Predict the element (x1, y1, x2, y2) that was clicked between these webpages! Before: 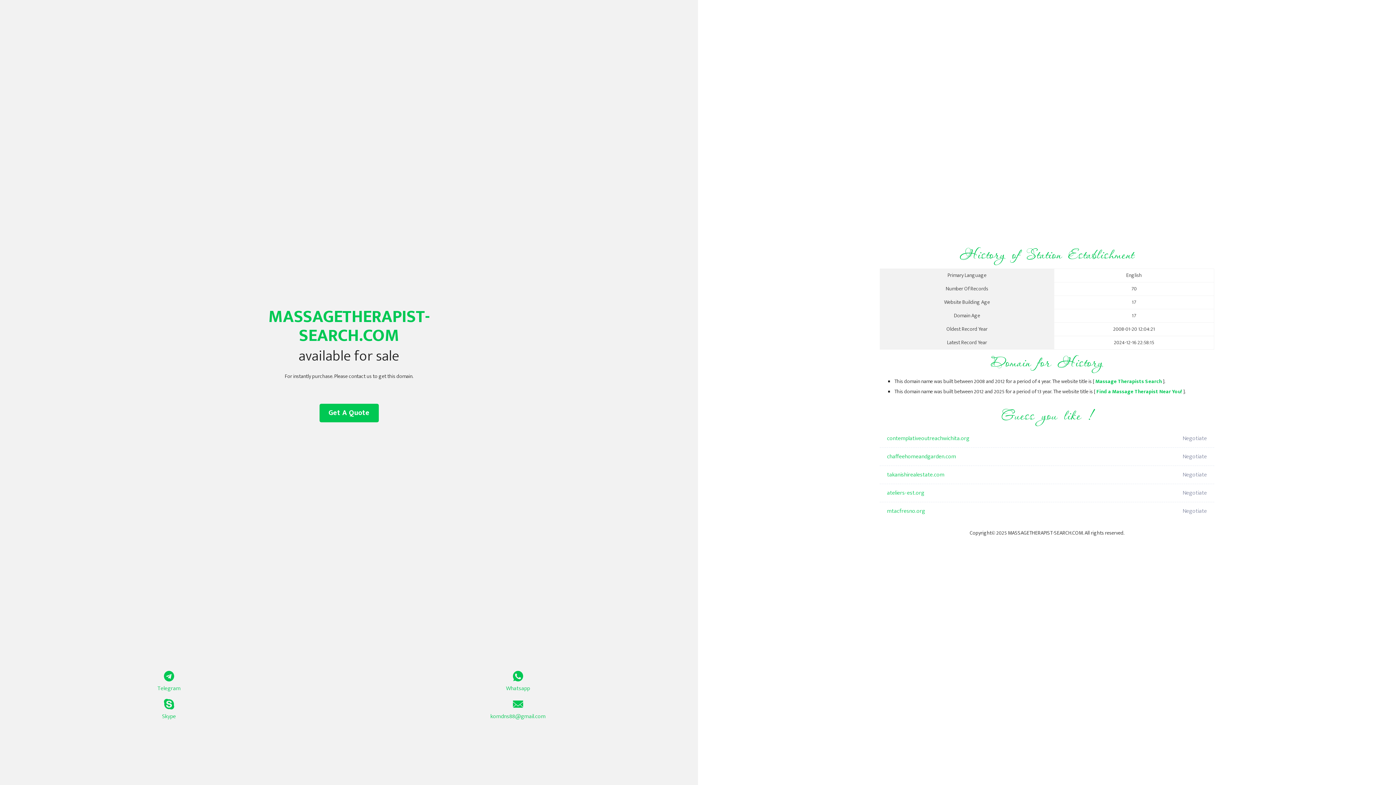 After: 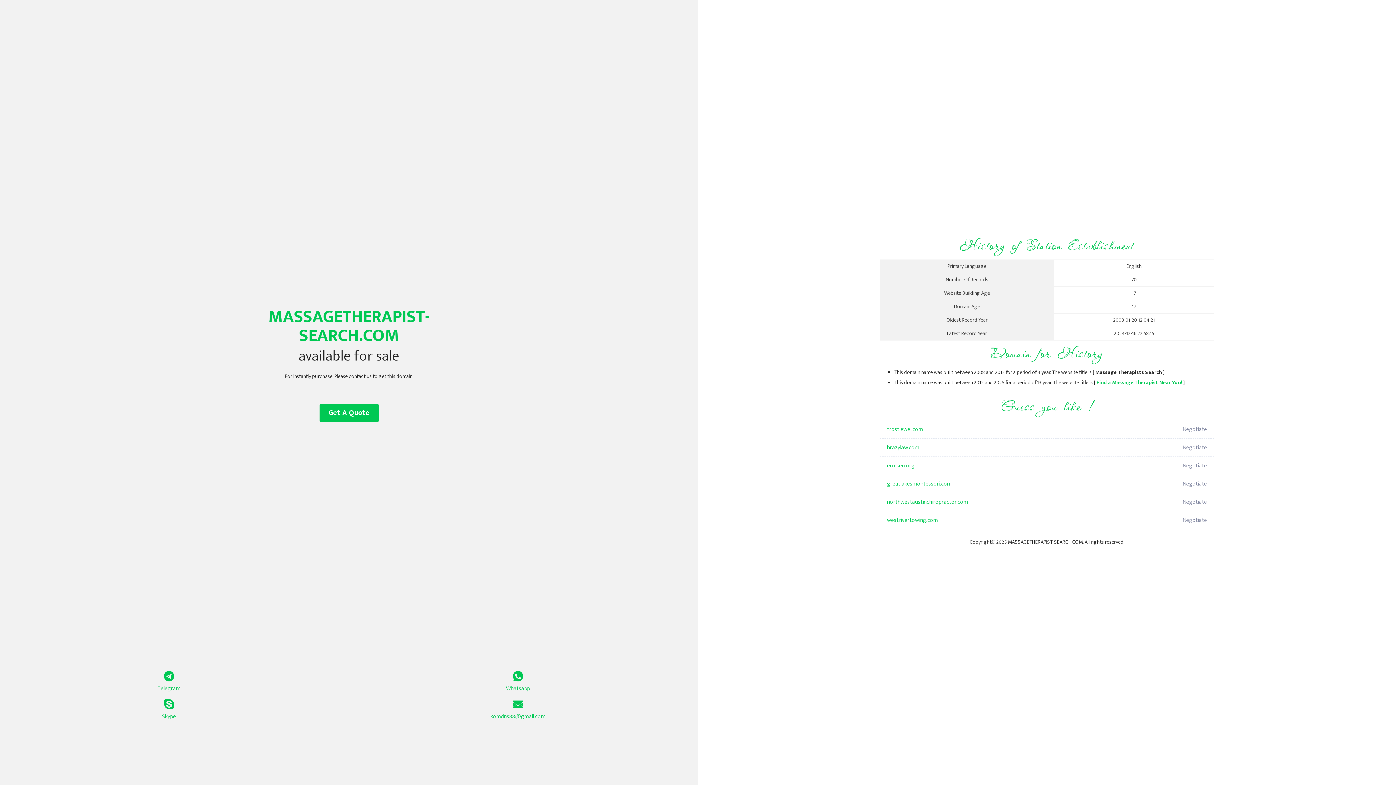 Action: bbox: (1096, 387, 1182, 396) label: Find a Massage Therapist Near You!